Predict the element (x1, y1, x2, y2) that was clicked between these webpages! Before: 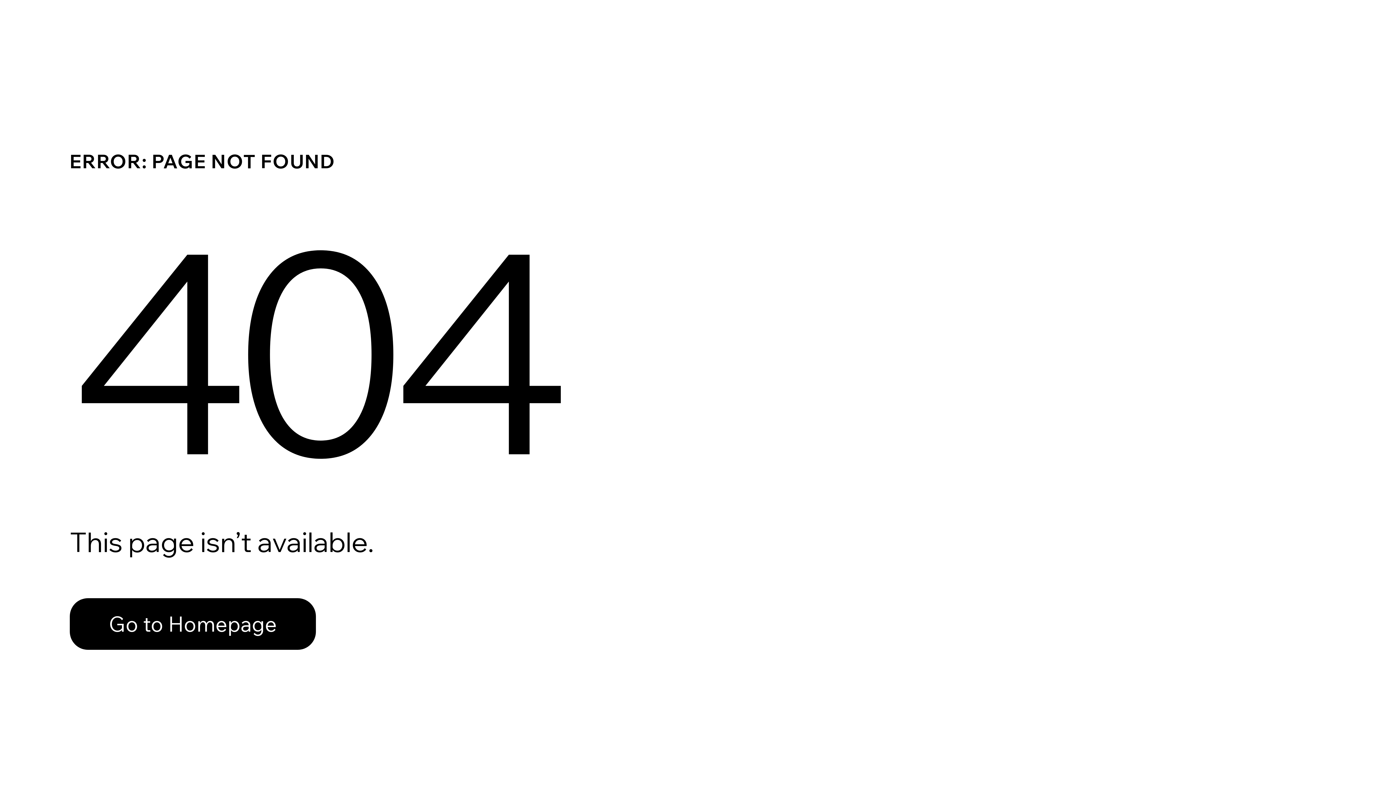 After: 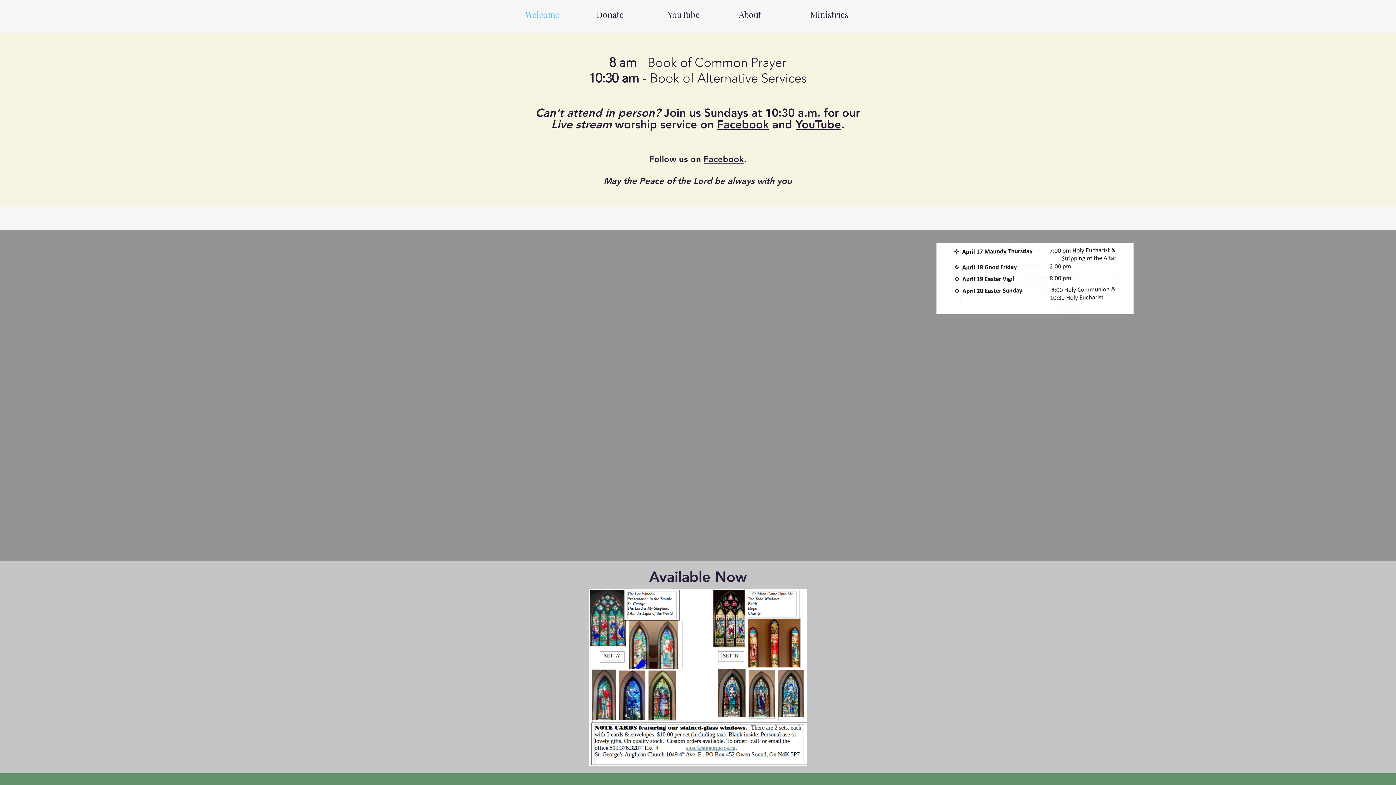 Action: label: Go to Homepage bbox: (69, 598, 316, 650)